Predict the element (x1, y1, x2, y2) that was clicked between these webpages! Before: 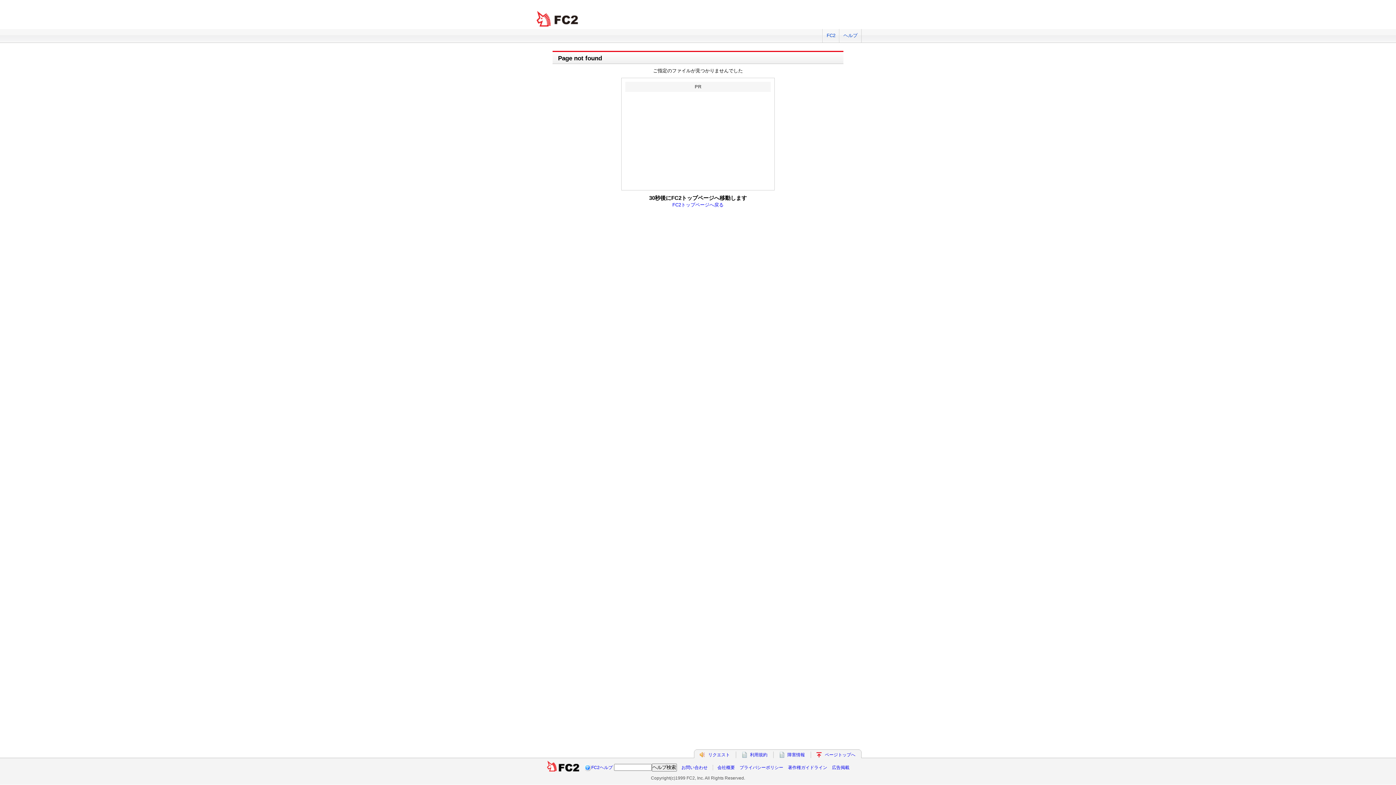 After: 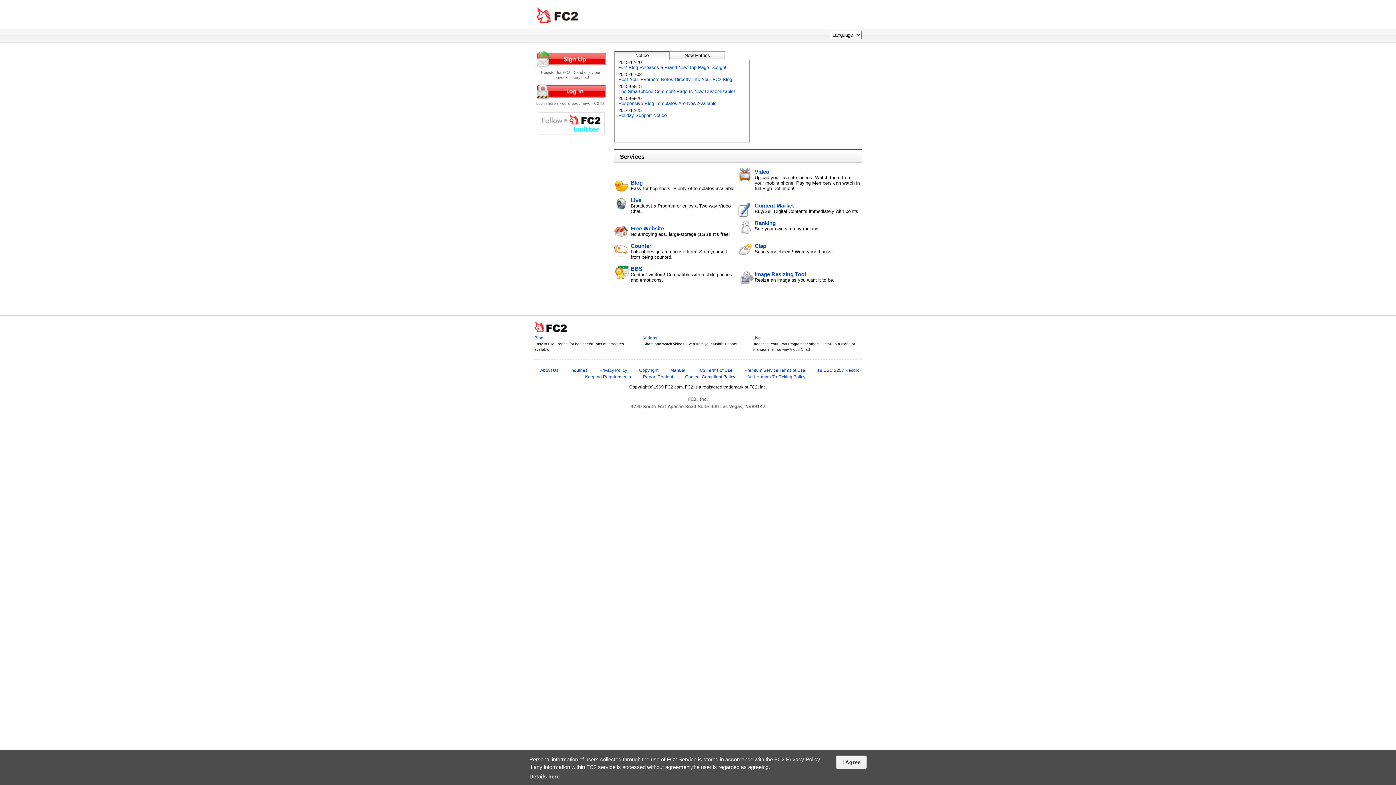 Action: bbox: (546, 765, 579, 770)